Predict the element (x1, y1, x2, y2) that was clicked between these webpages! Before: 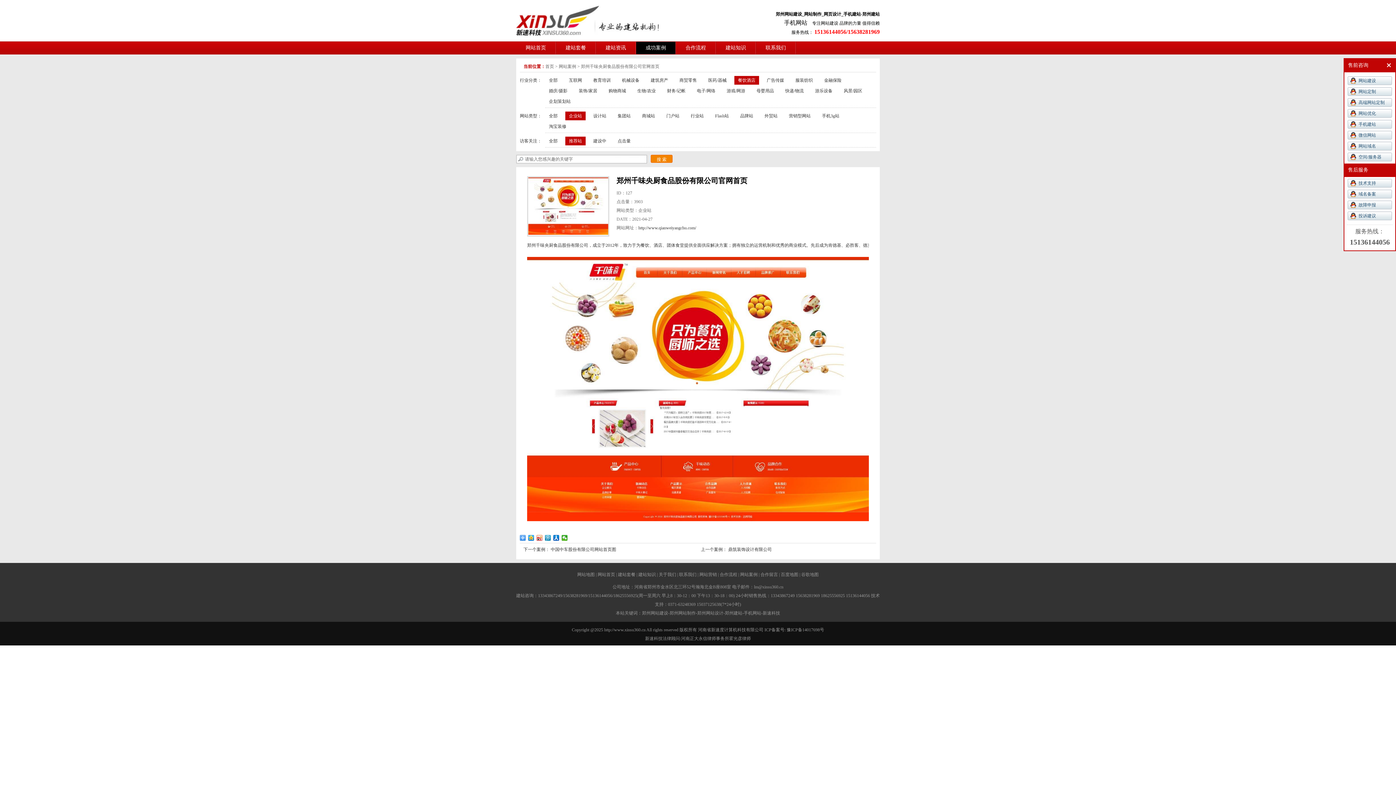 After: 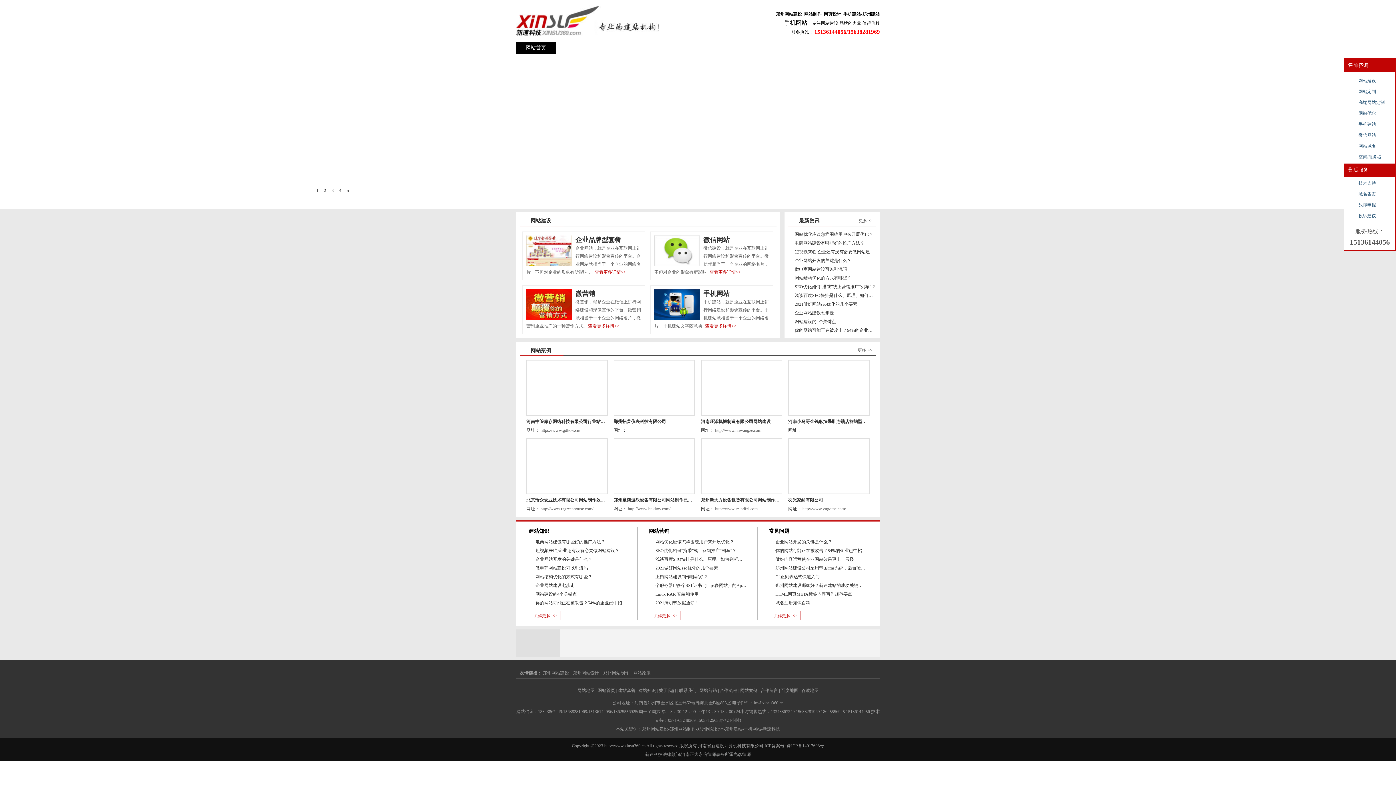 Action: label: 郑州建站 bbox: (725, 610, 742, 615)